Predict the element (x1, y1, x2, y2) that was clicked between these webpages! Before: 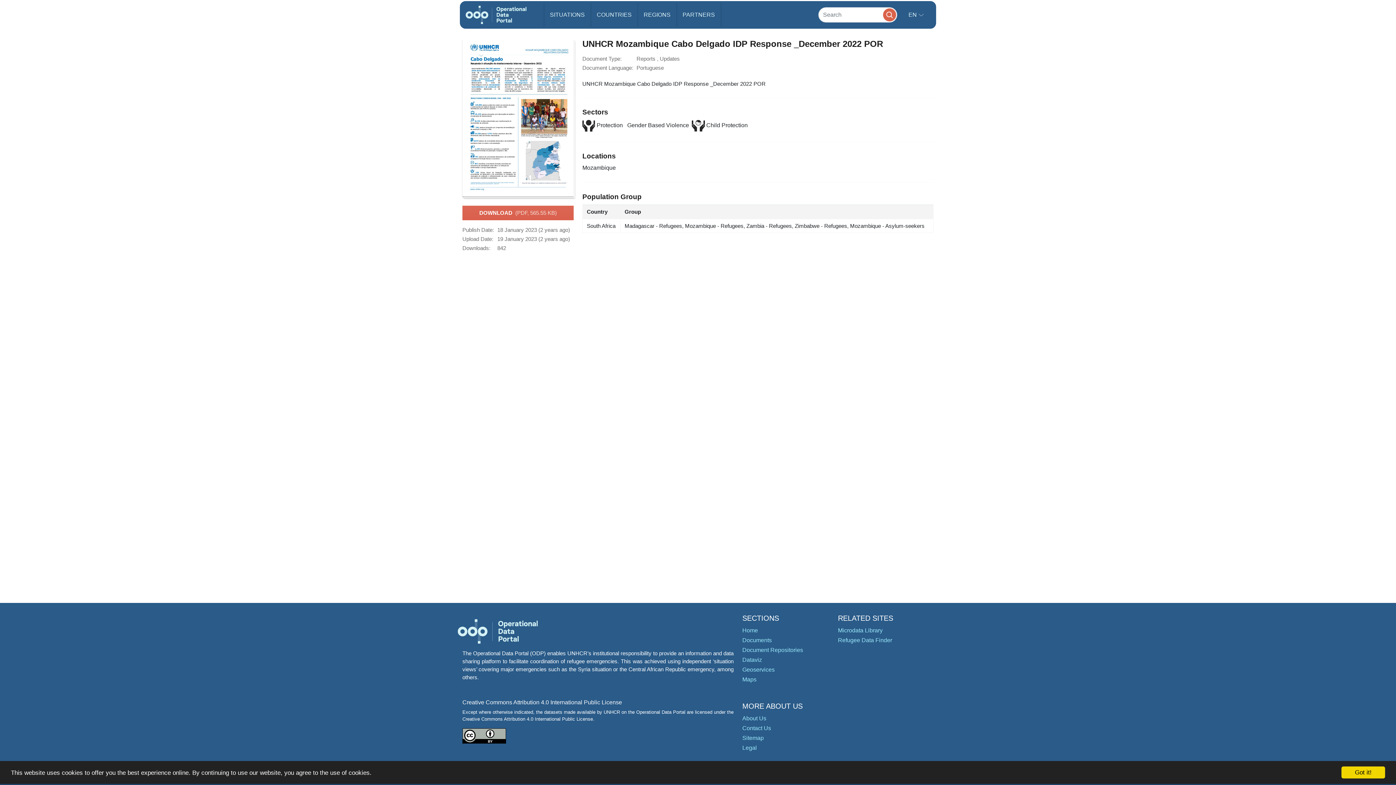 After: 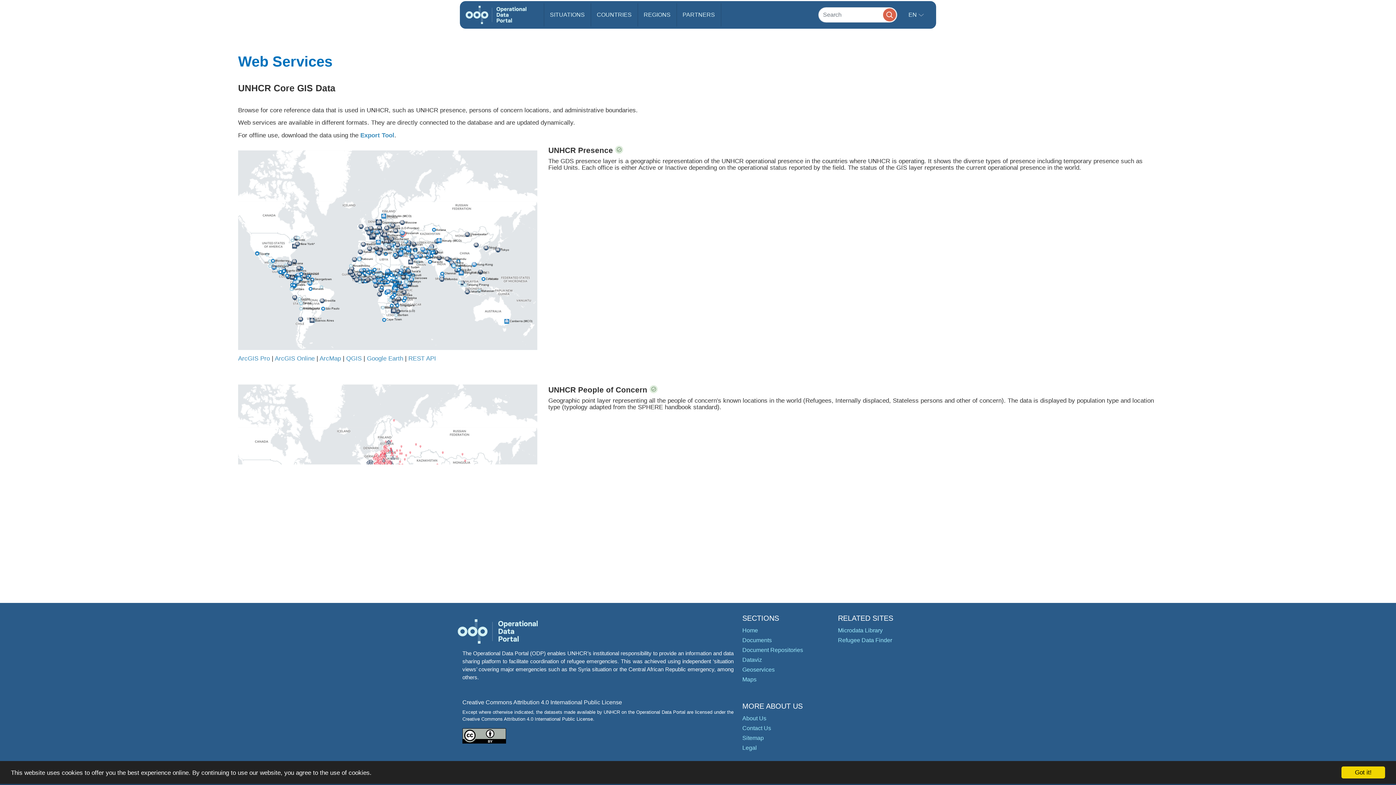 Action: label: Geoservices bbox: (742, 666, 774, 673)